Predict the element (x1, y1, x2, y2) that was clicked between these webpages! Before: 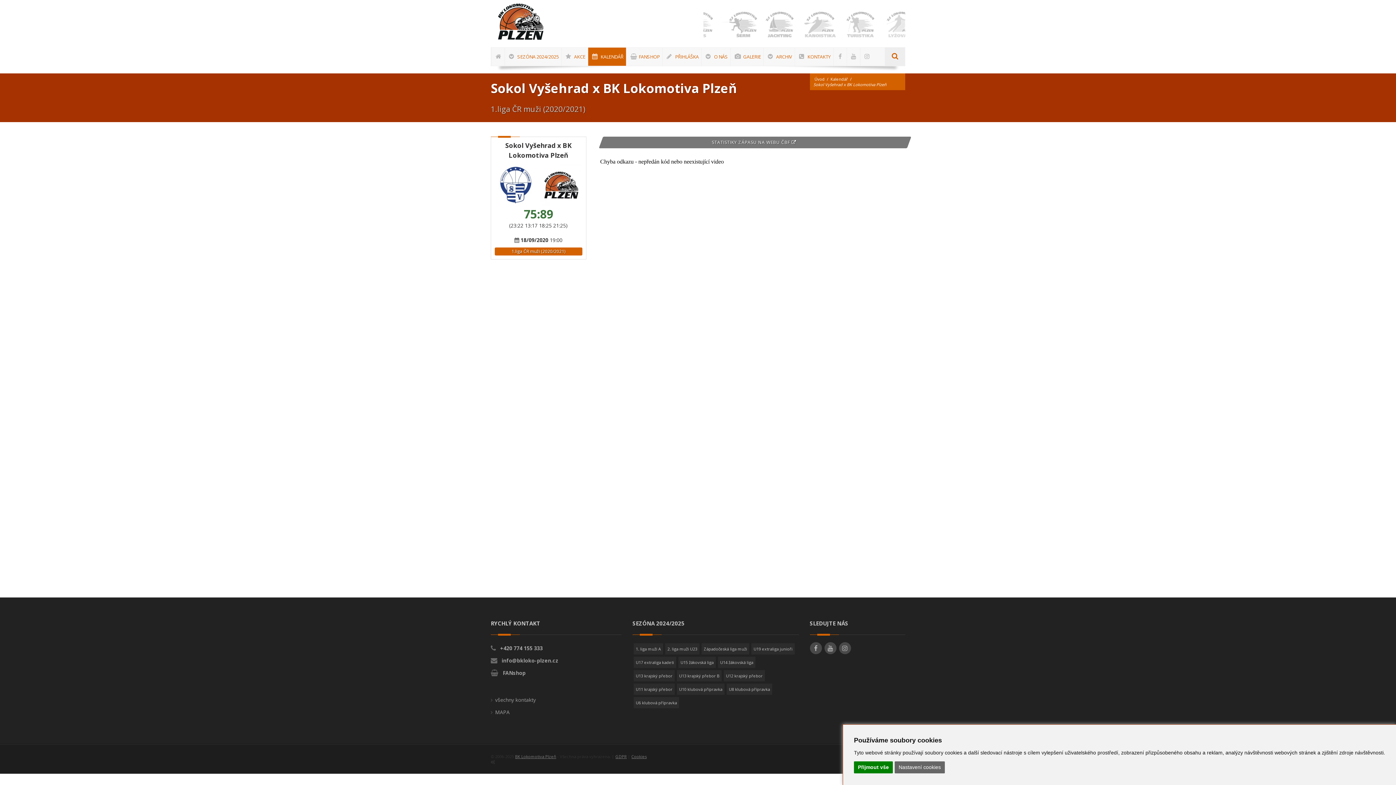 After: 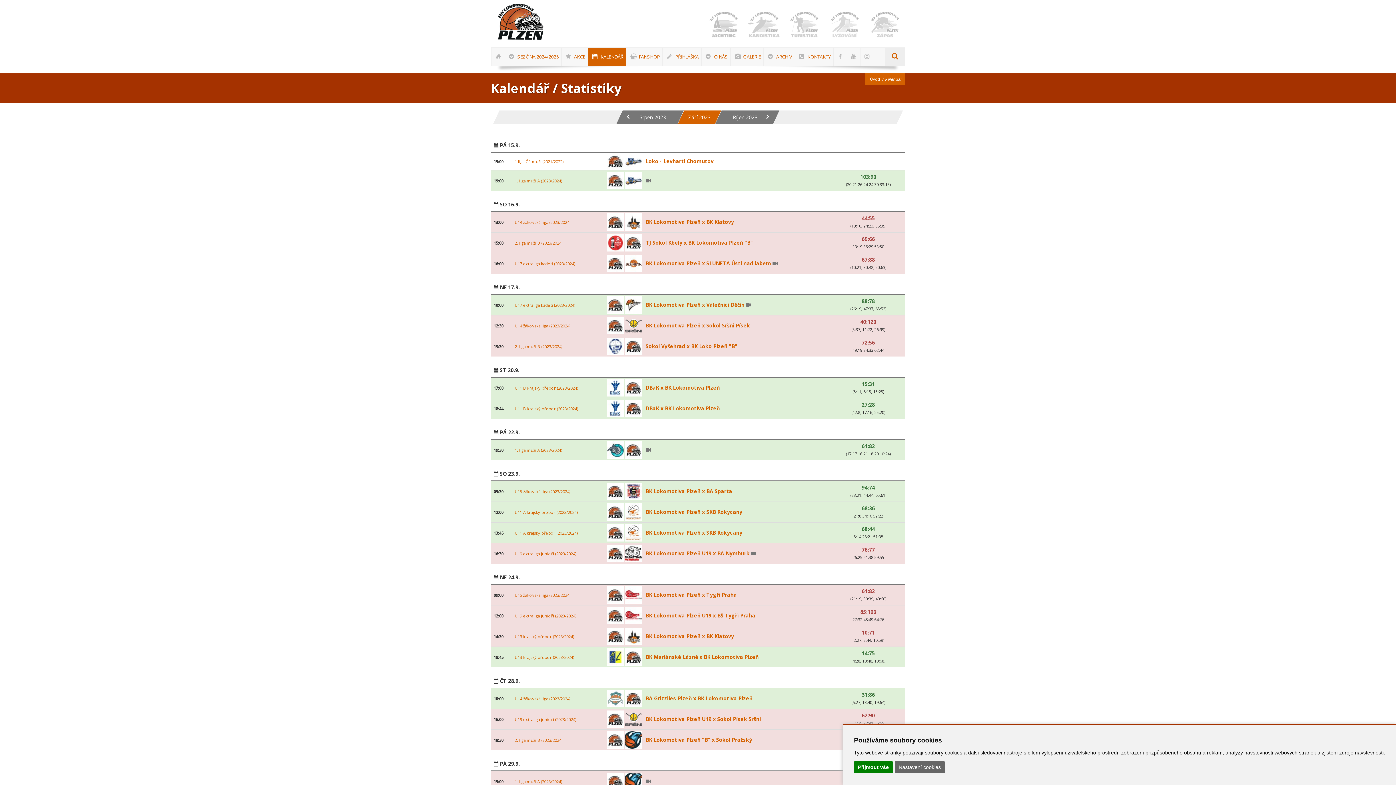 Action: bbox: (588, 47, 626, 65) label:  KALENDÁŘ